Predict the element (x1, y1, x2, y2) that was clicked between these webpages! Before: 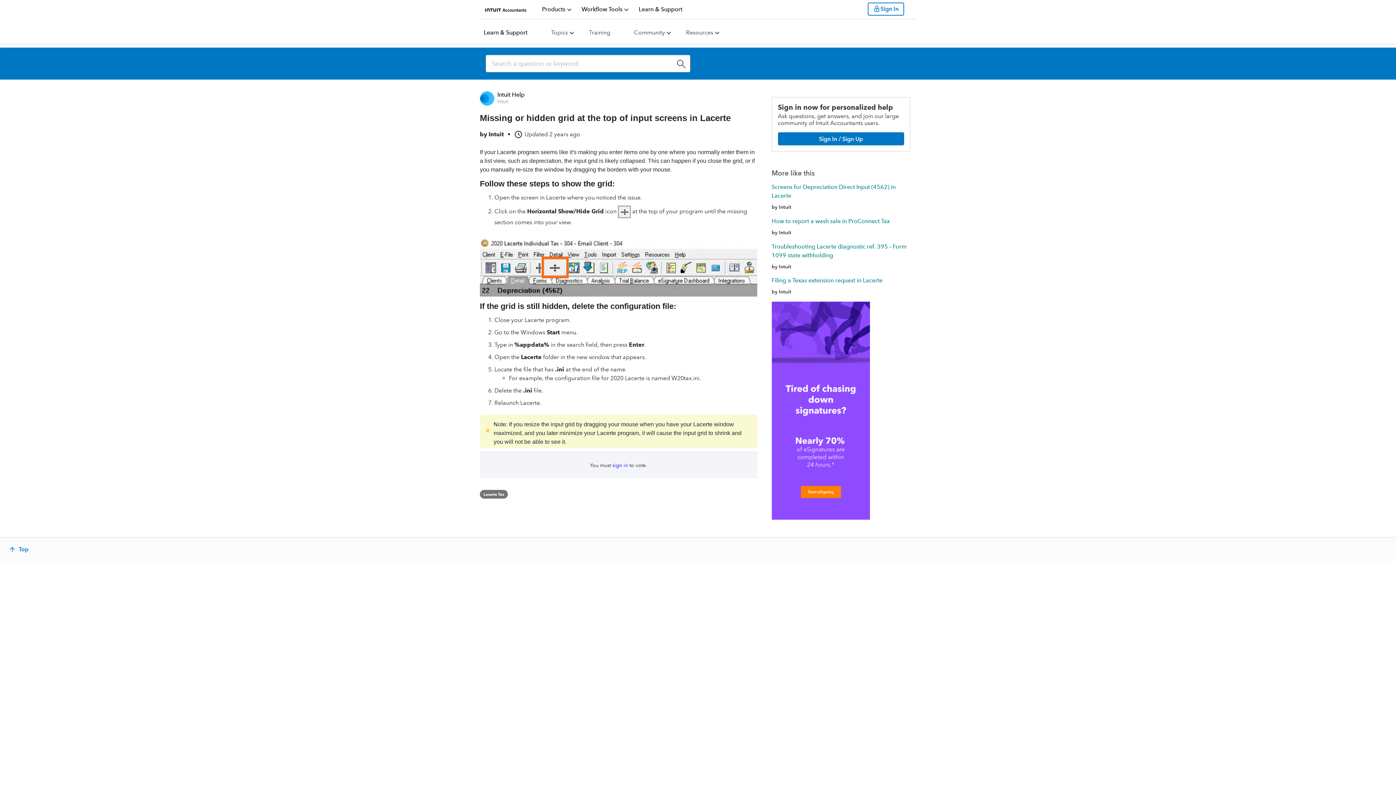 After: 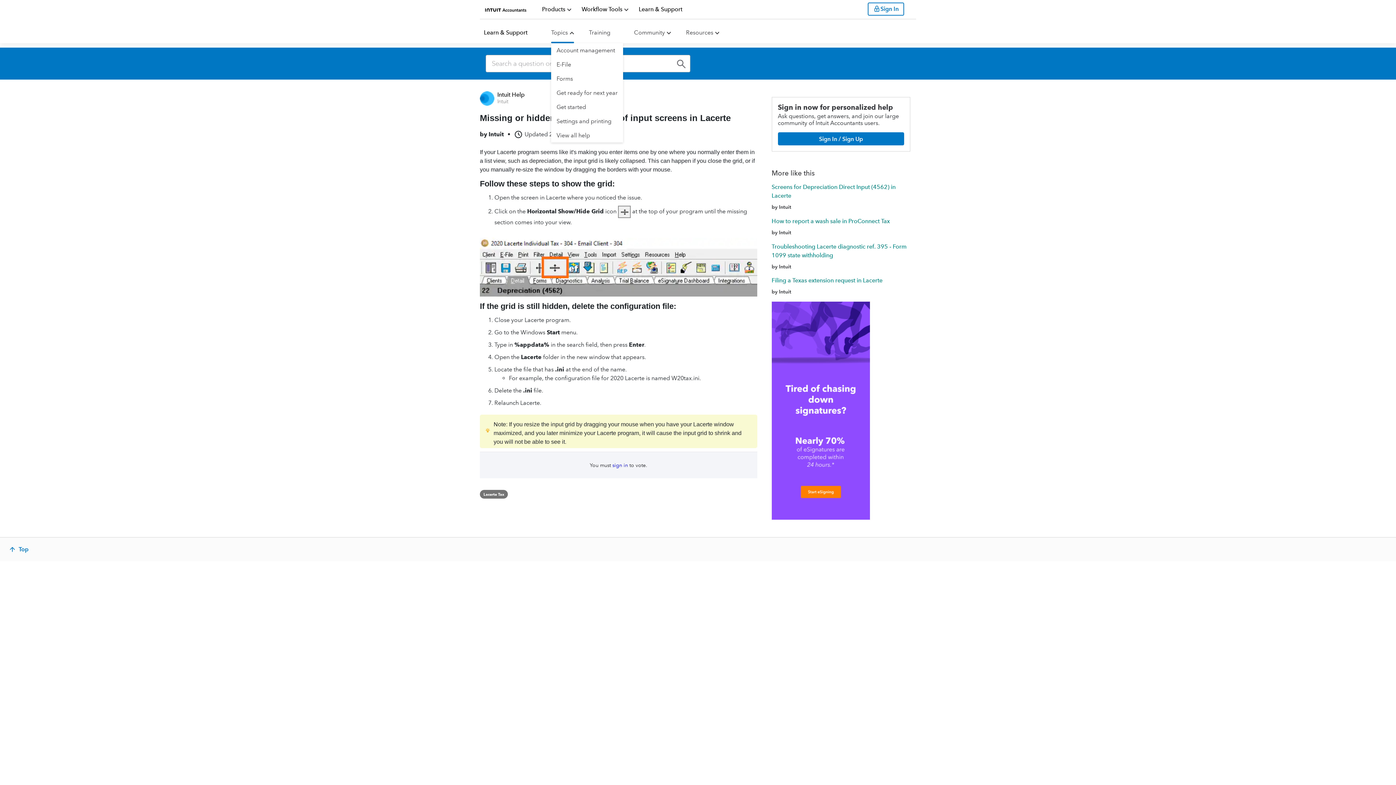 Action: label: Topics bbox: (551, 29, 568, 36)